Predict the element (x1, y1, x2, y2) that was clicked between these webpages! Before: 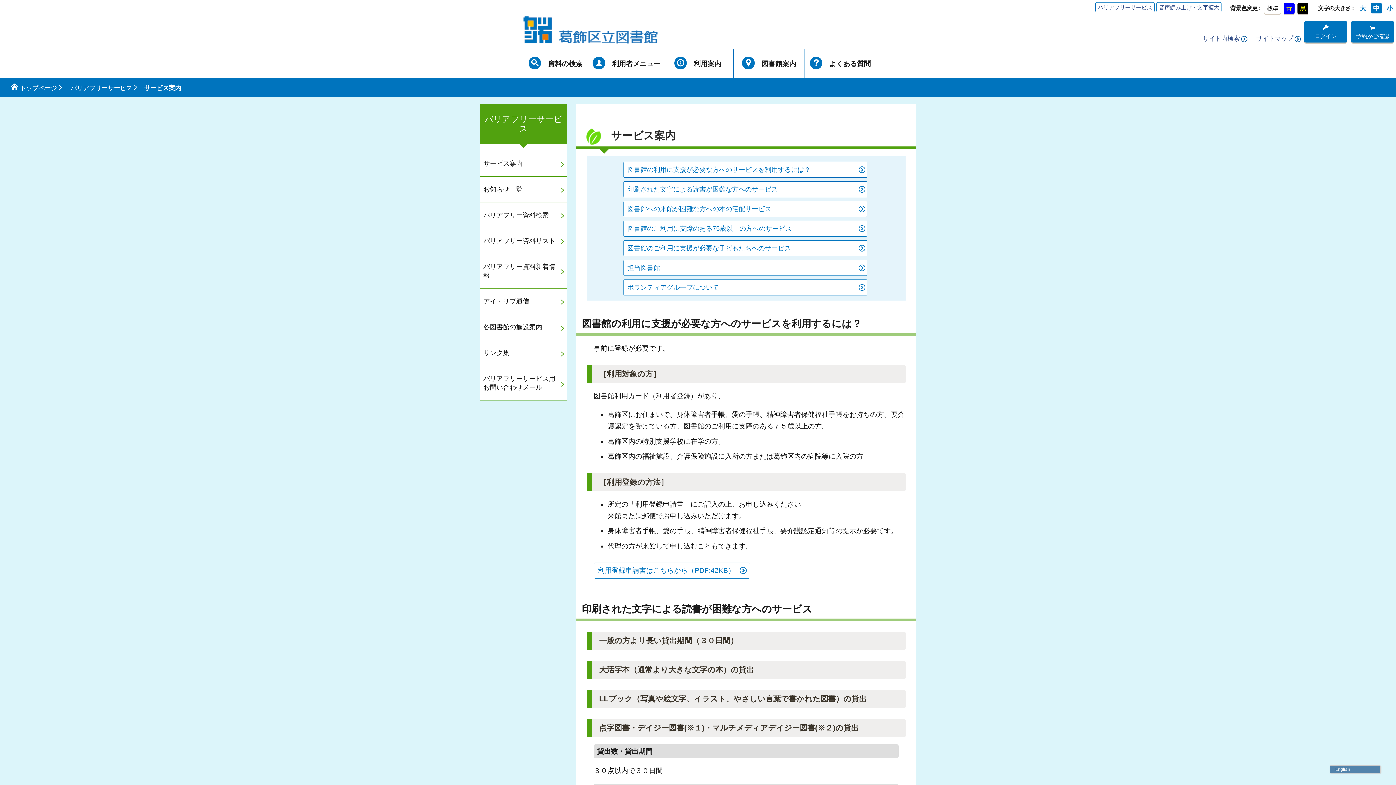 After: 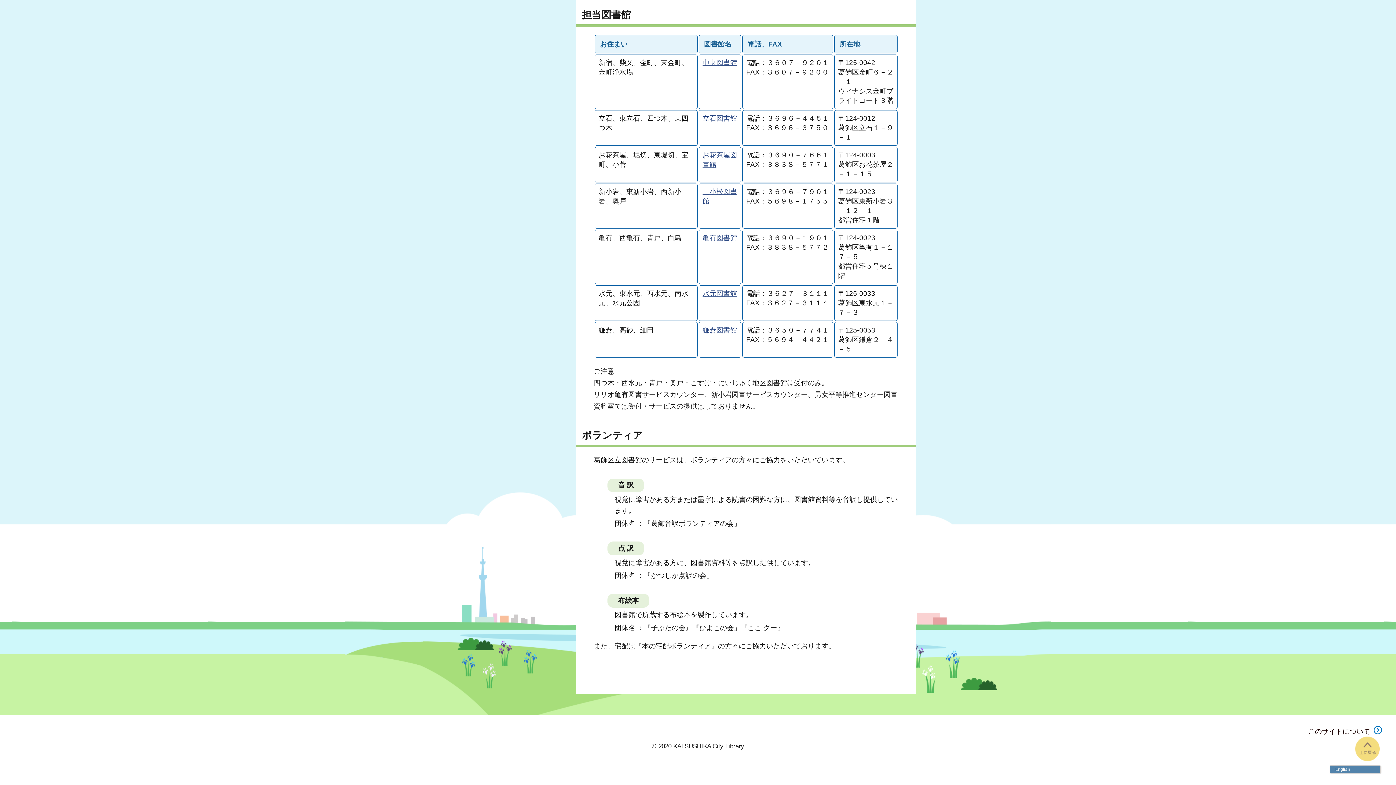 Action: bbox: (623, 279, 867, 295) label: ボランティアグループについて